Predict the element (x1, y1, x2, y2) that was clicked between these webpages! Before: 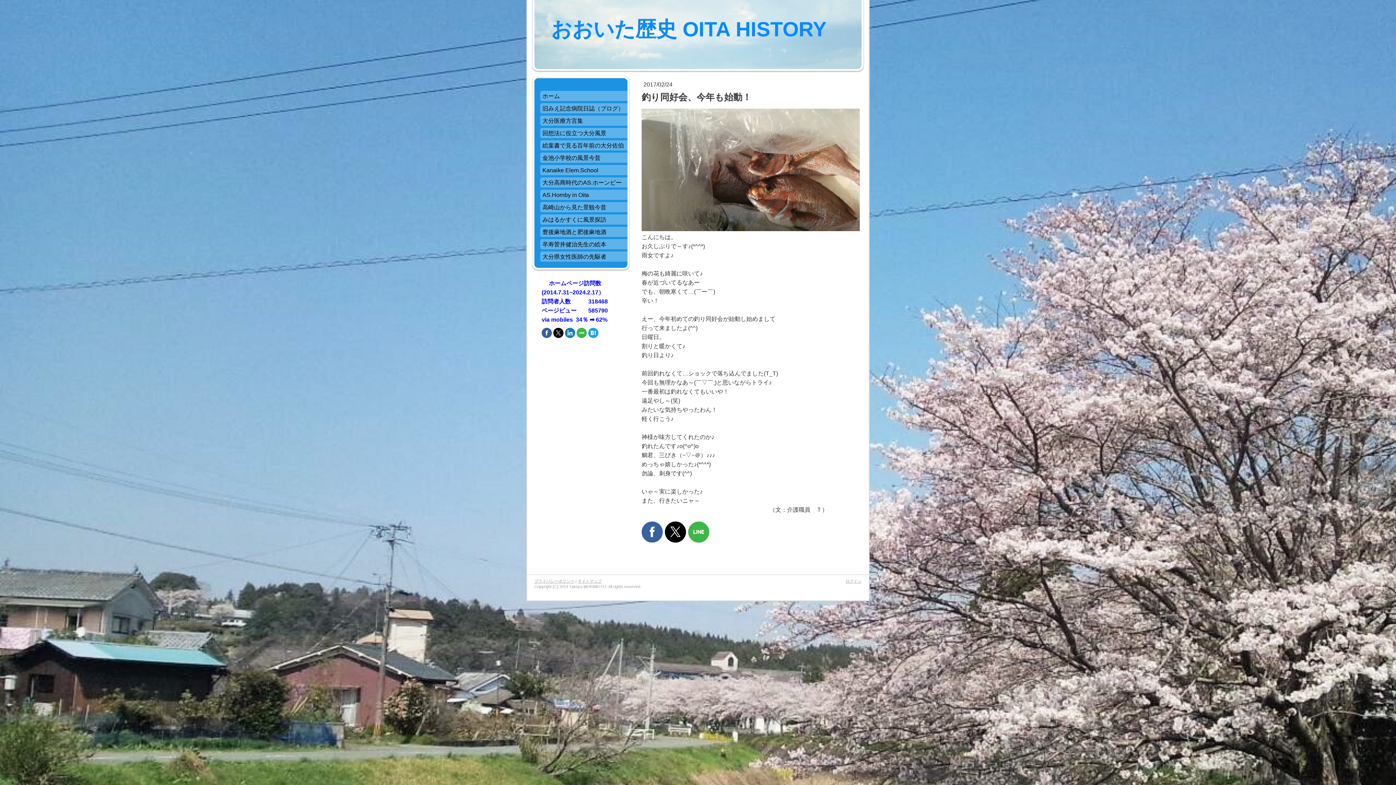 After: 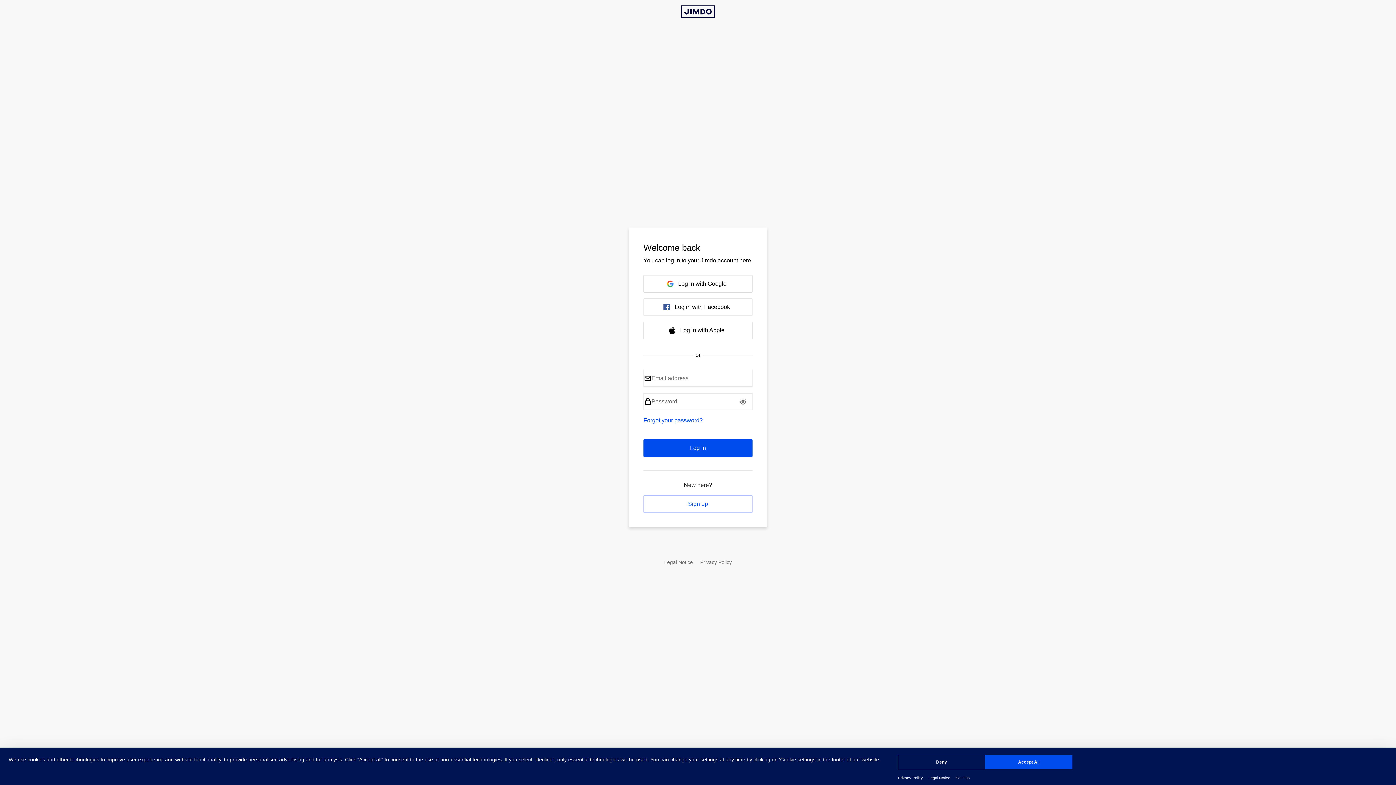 Action: label: ログイン bbox: (845, 579, 861, 583)